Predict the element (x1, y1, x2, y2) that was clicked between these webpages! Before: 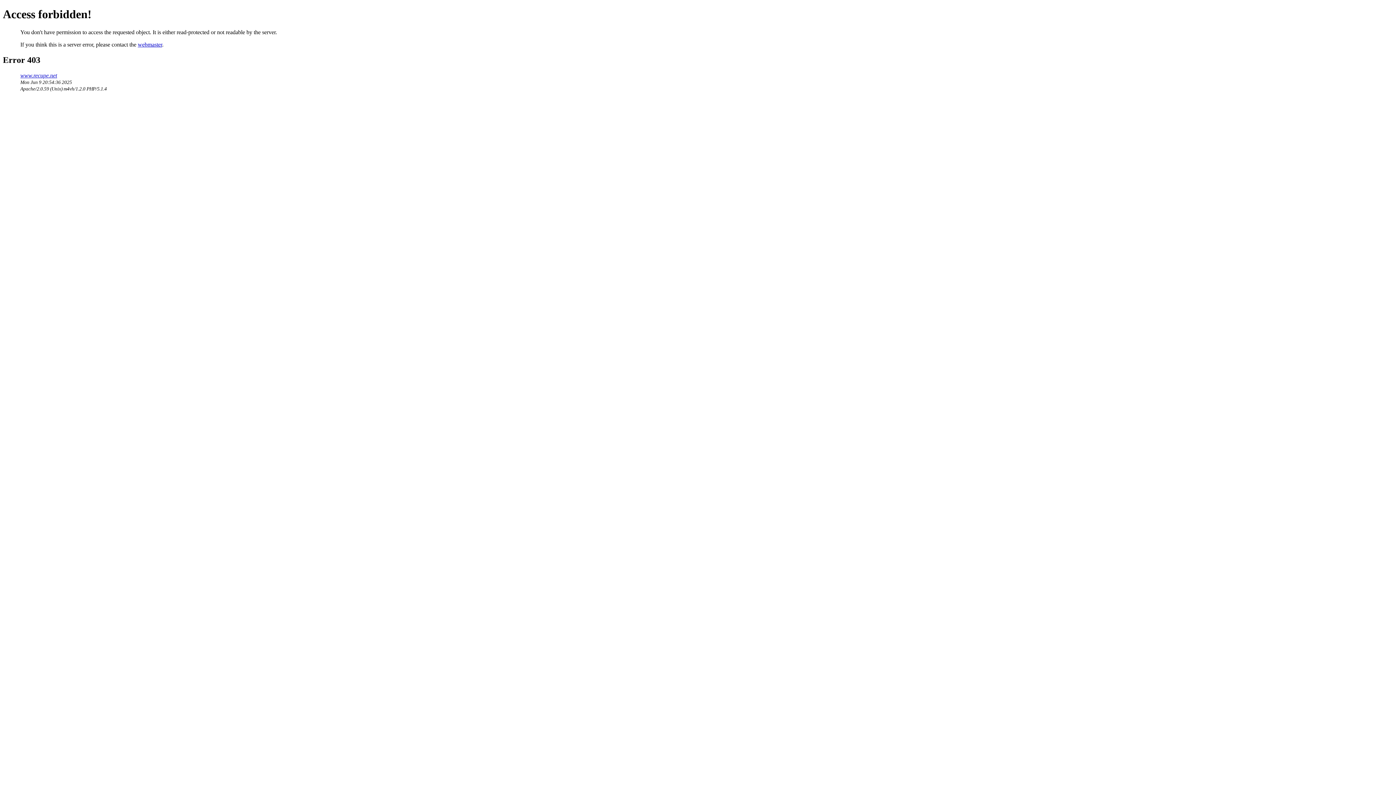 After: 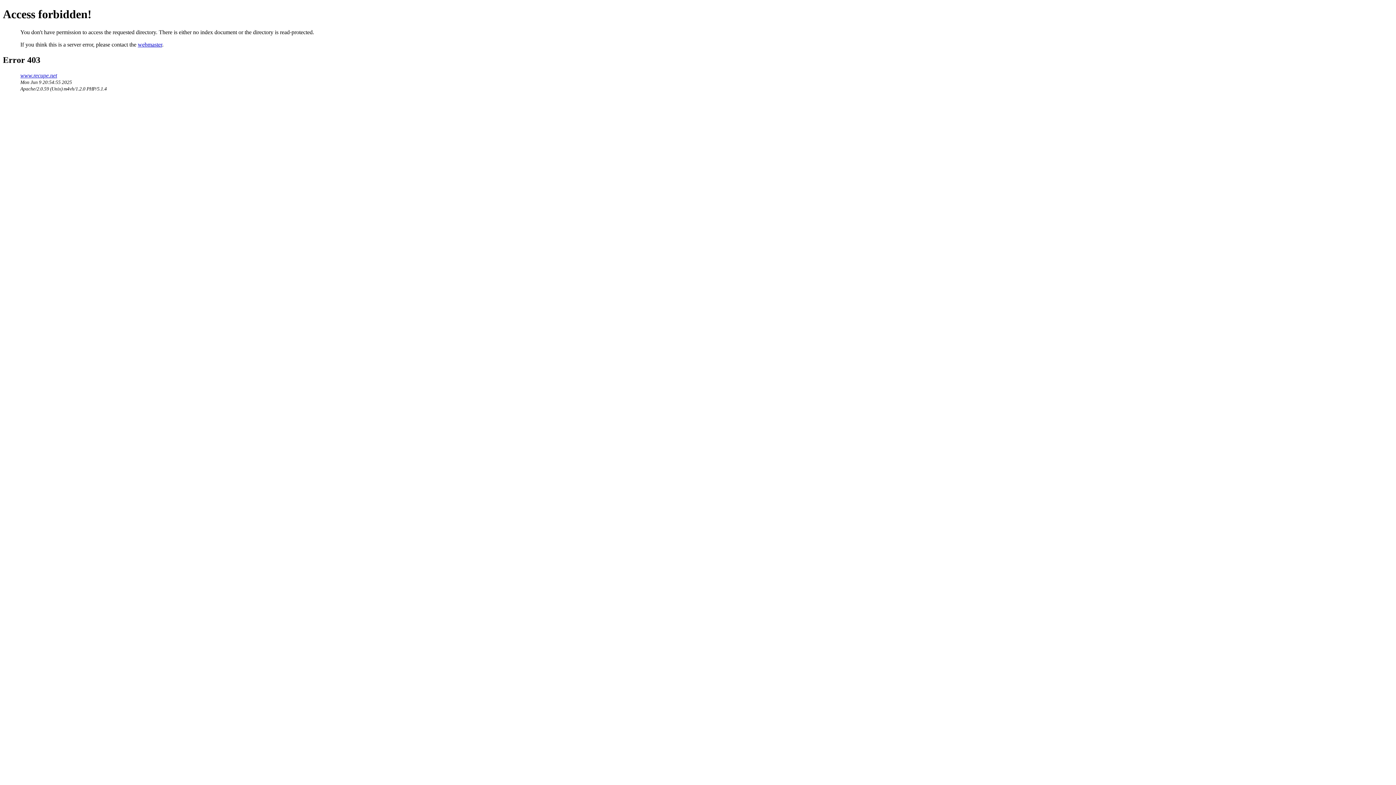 Action: label: www.recupe.net bbox: (20, 72, 57, 78)